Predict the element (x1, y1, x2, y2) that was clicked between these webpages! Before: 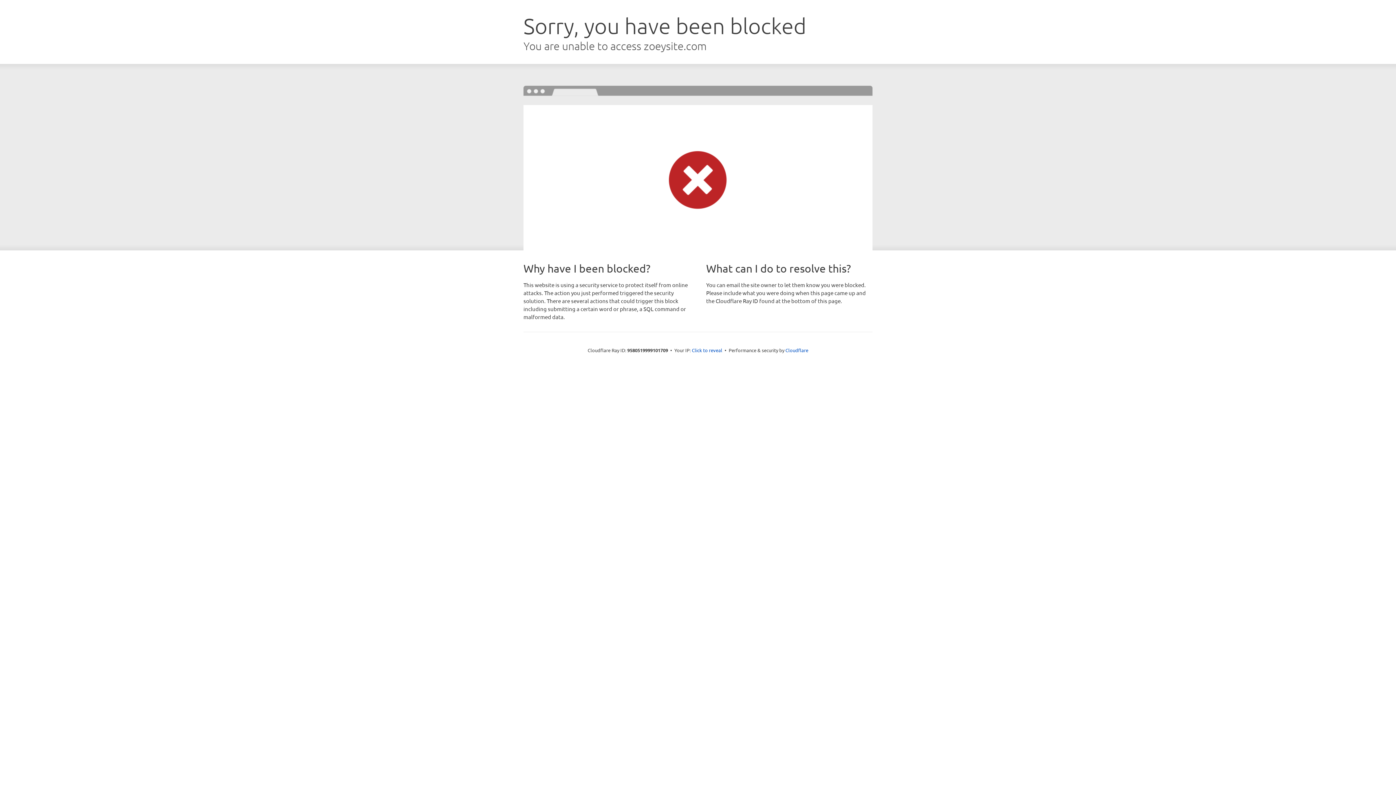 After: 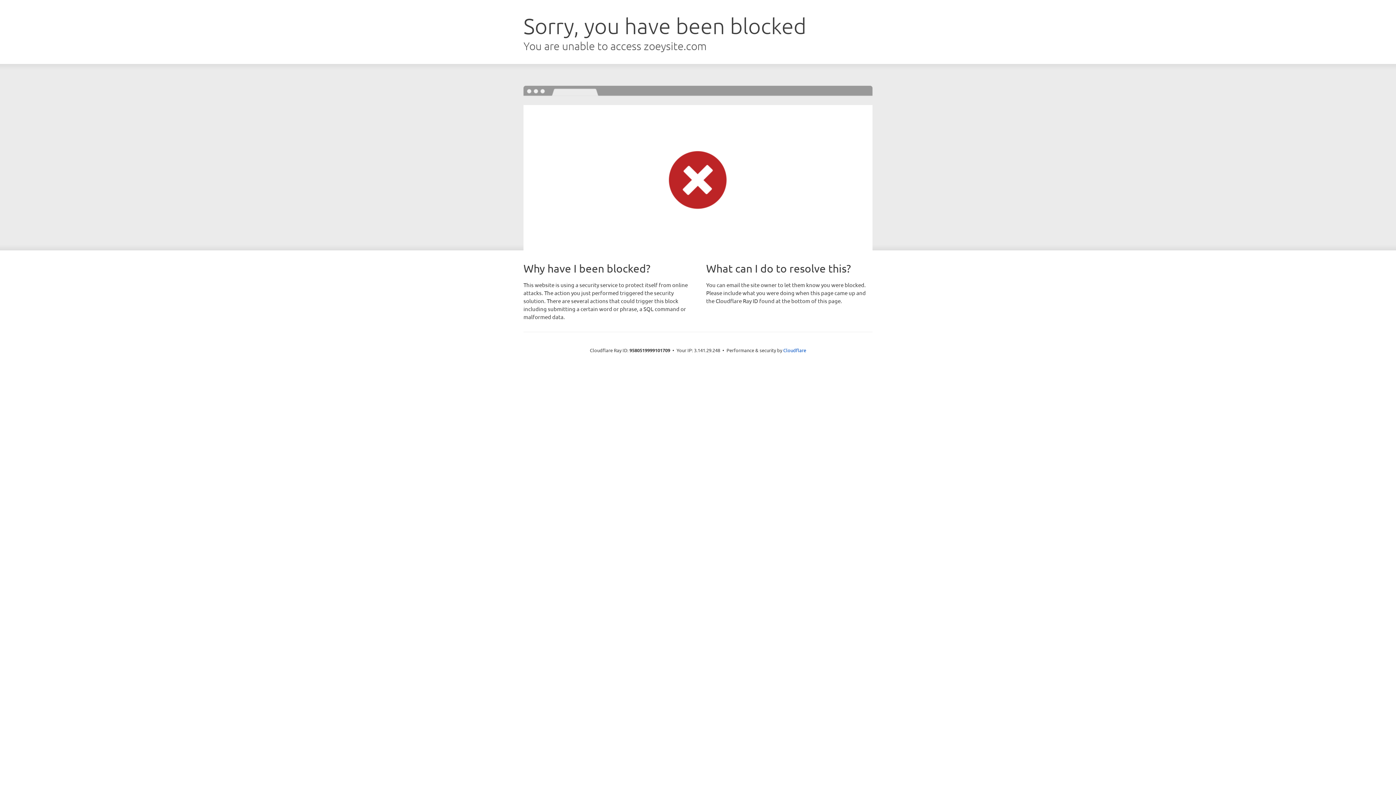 Action: label: Click to reveal bbox: (692, 346, 722, 353)